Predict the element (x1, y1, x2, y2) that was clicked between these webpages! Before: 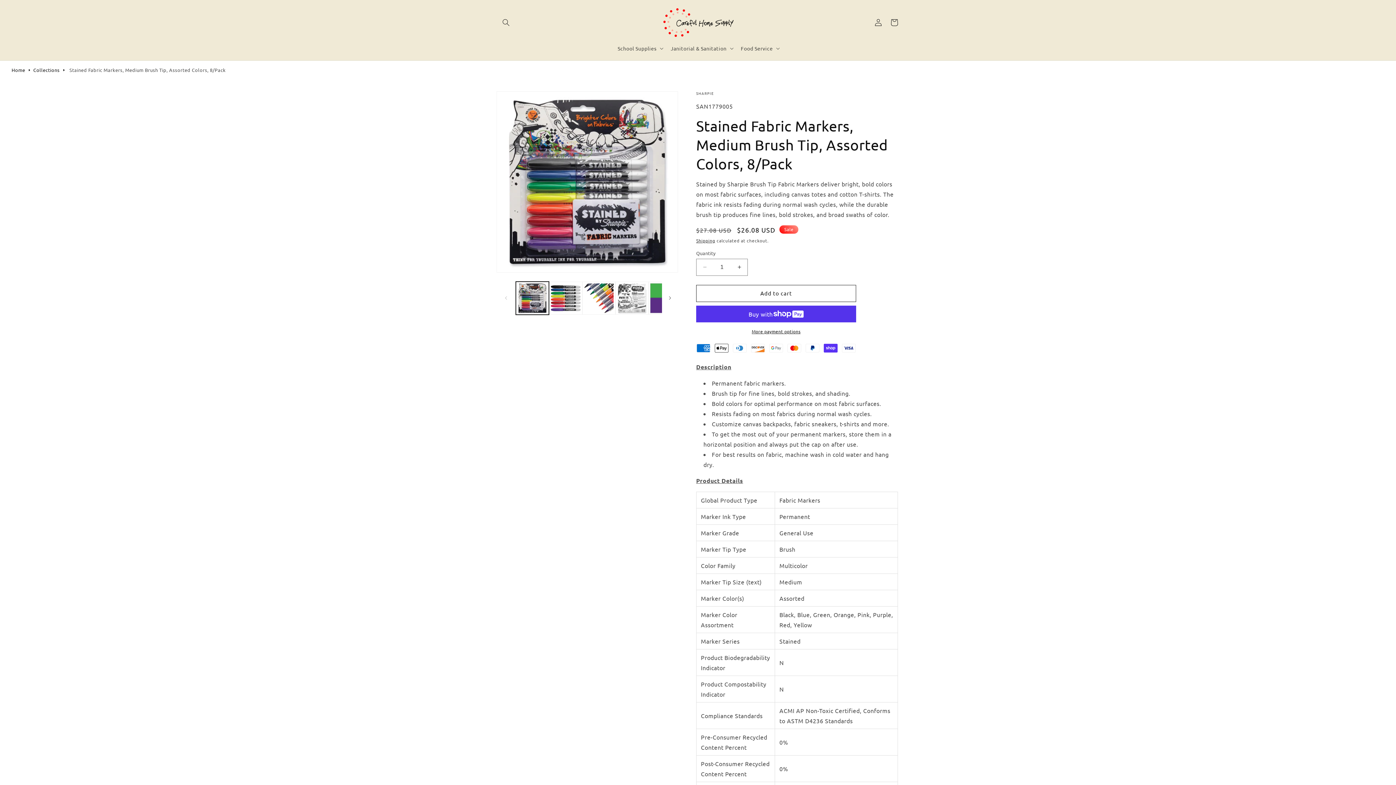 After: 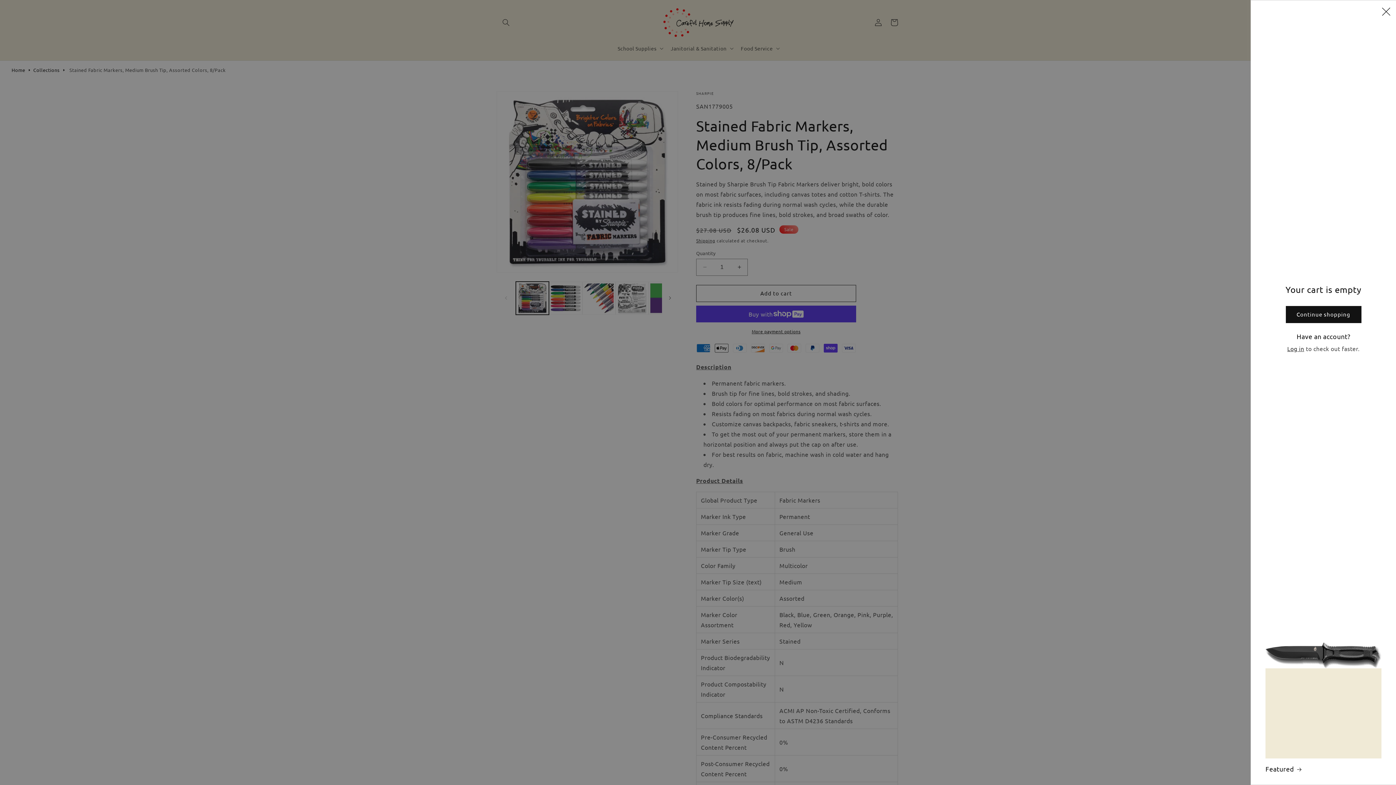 Action: label: Cart bbox: (886, 14, 902, 30)